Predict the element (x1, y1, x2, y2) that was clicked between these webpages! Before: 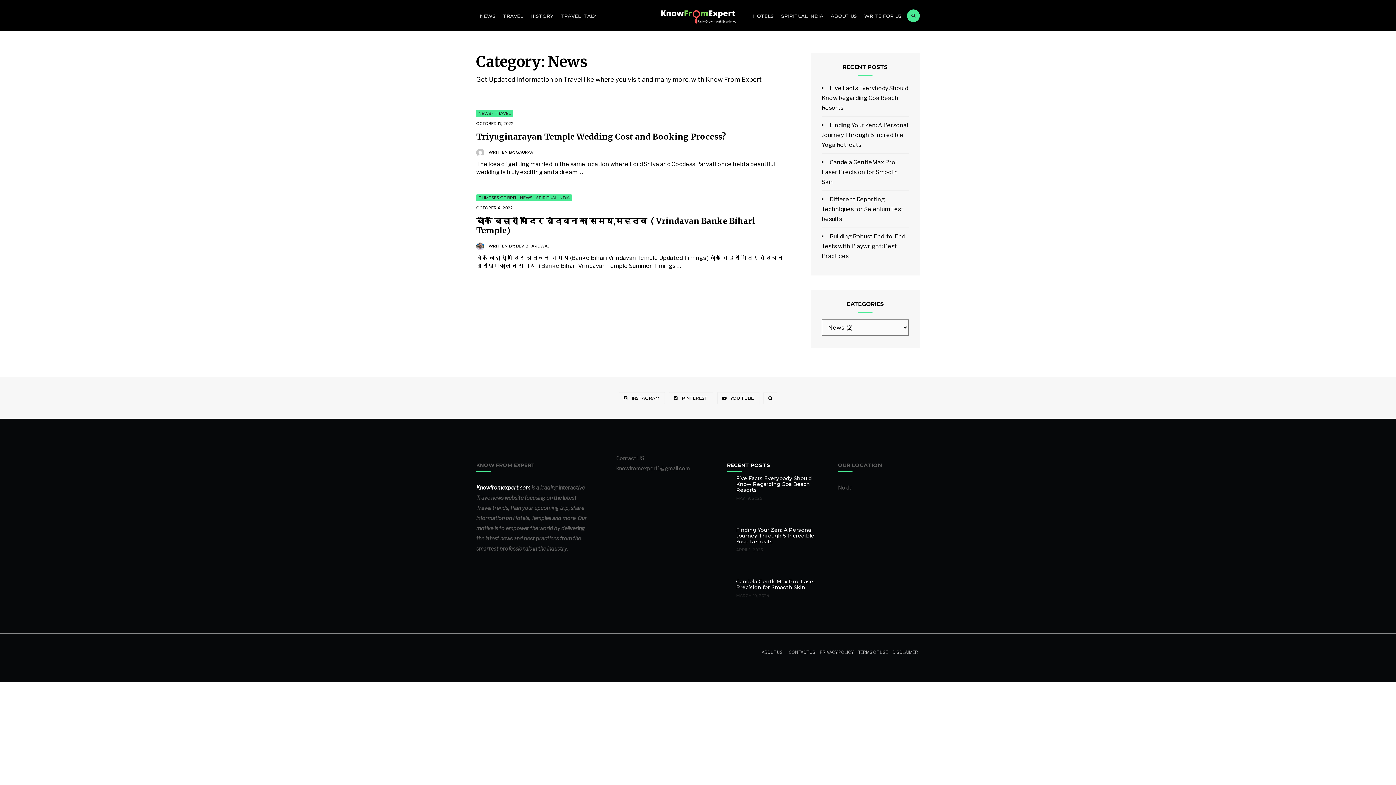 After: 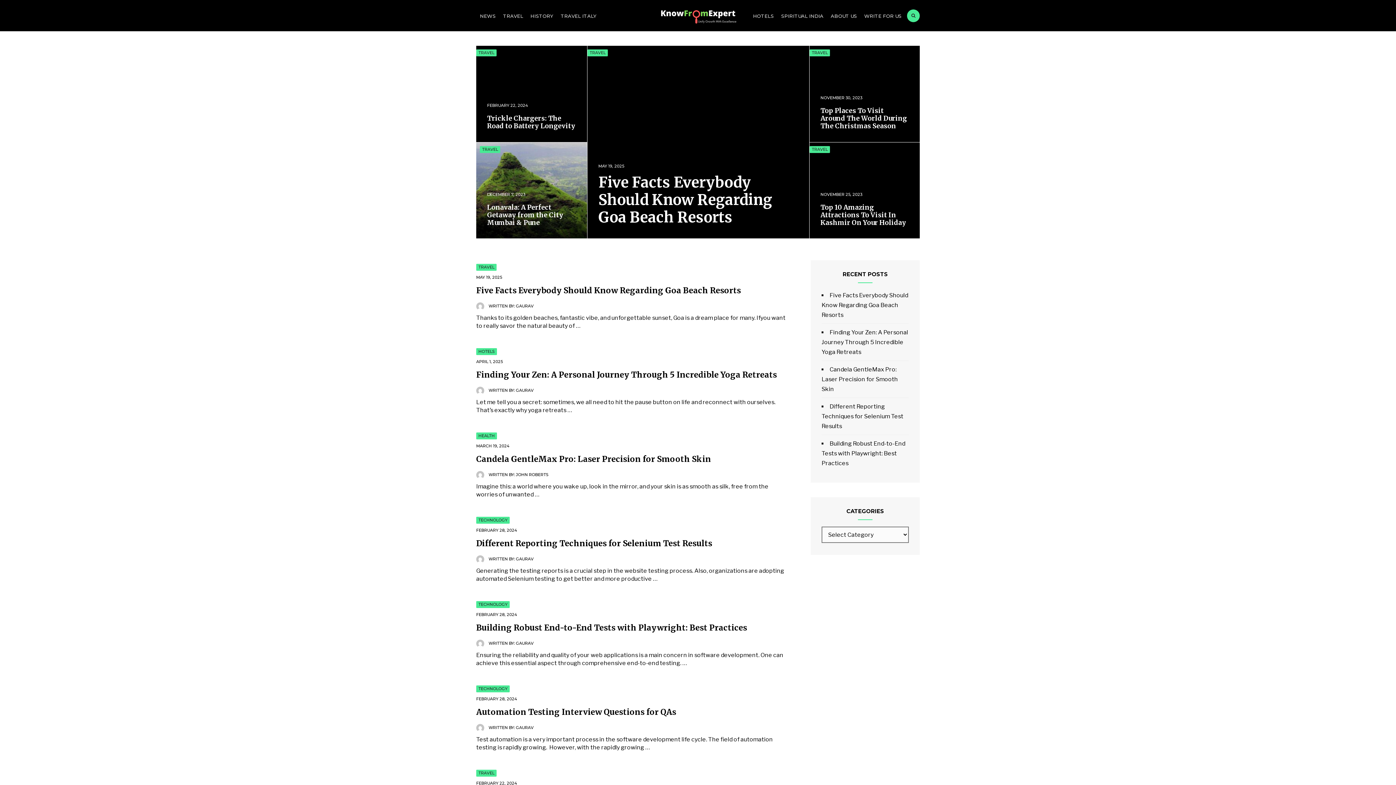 Action: label: Knowfromexpert.com bbox: (476, 484, 530, 491)